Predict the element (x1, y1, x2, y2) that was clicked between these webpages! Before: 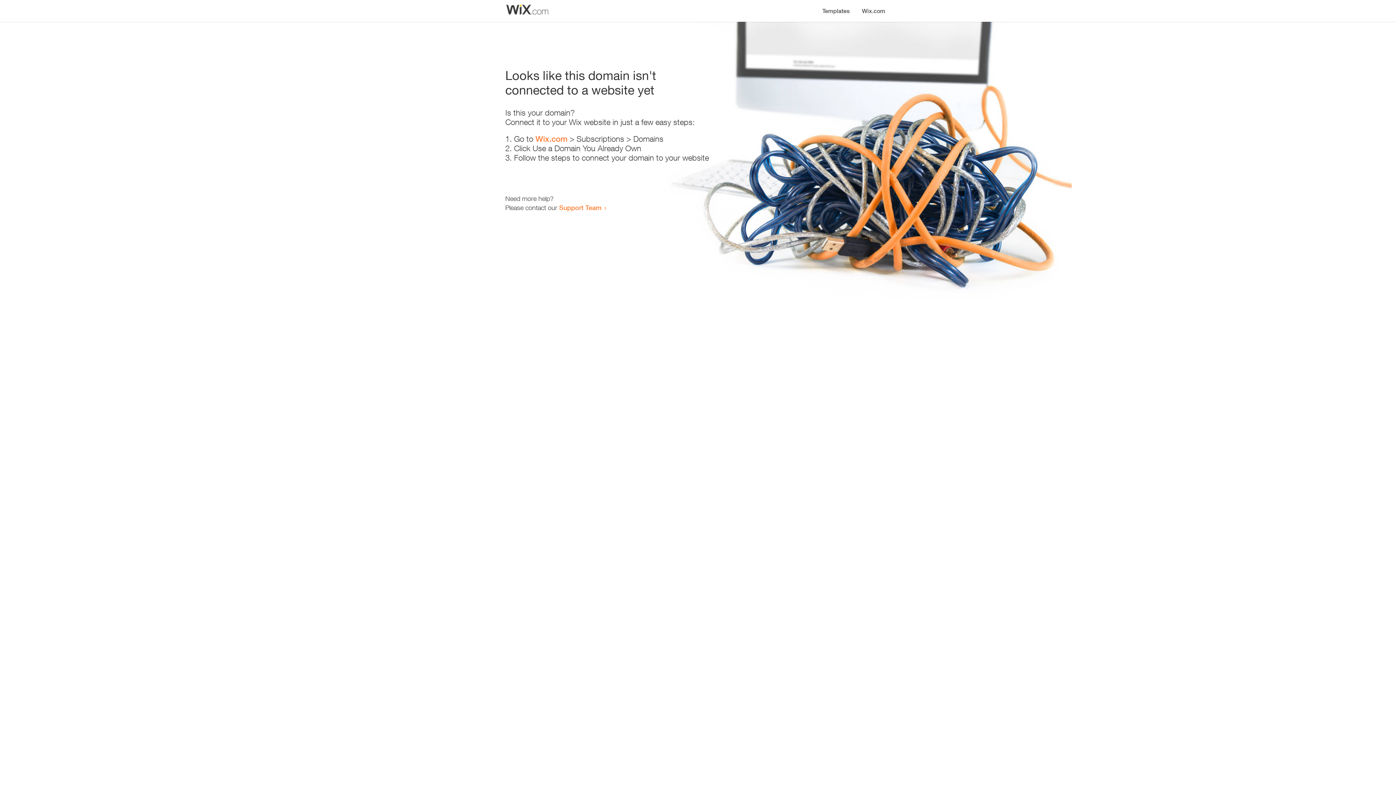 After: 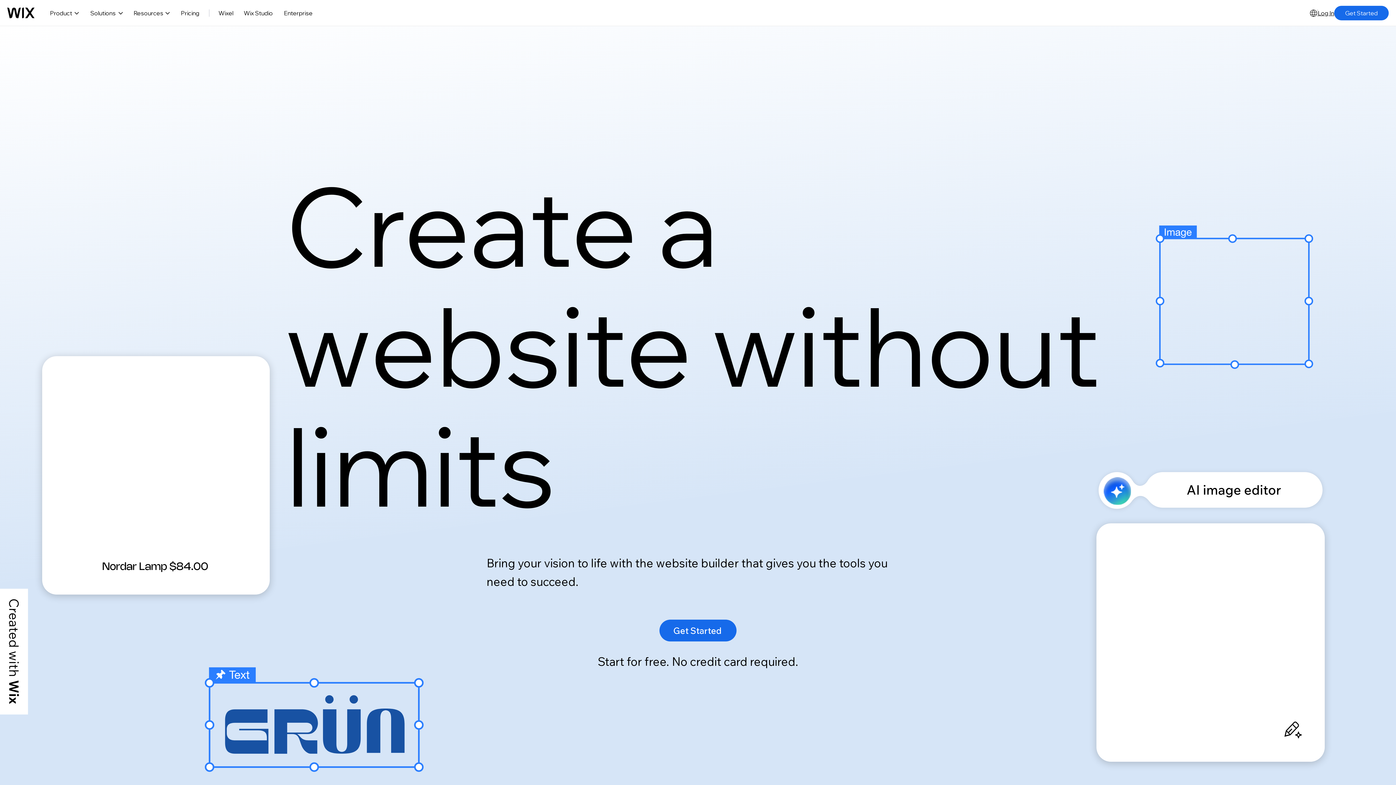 Action: bbox: (535, 134, 567, 143) label: Wix.com